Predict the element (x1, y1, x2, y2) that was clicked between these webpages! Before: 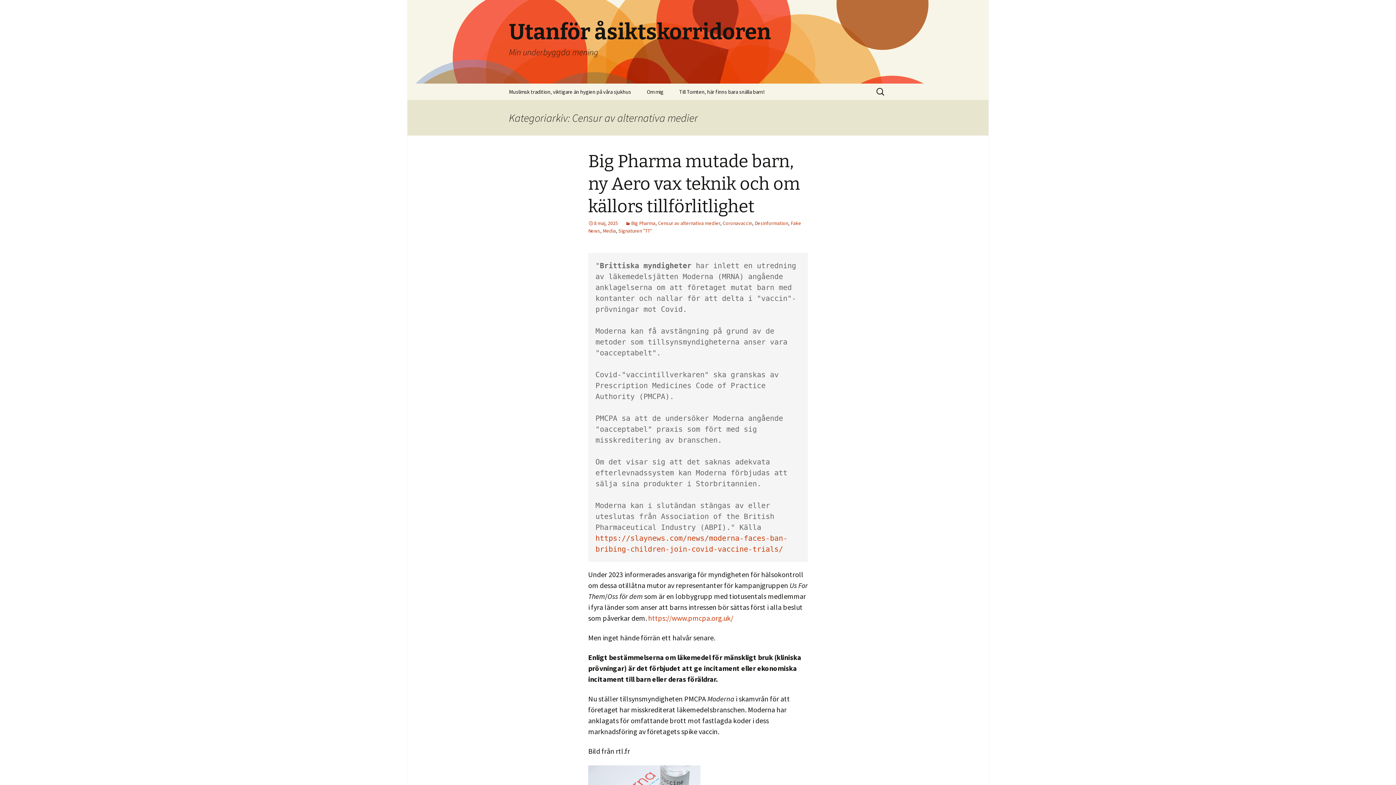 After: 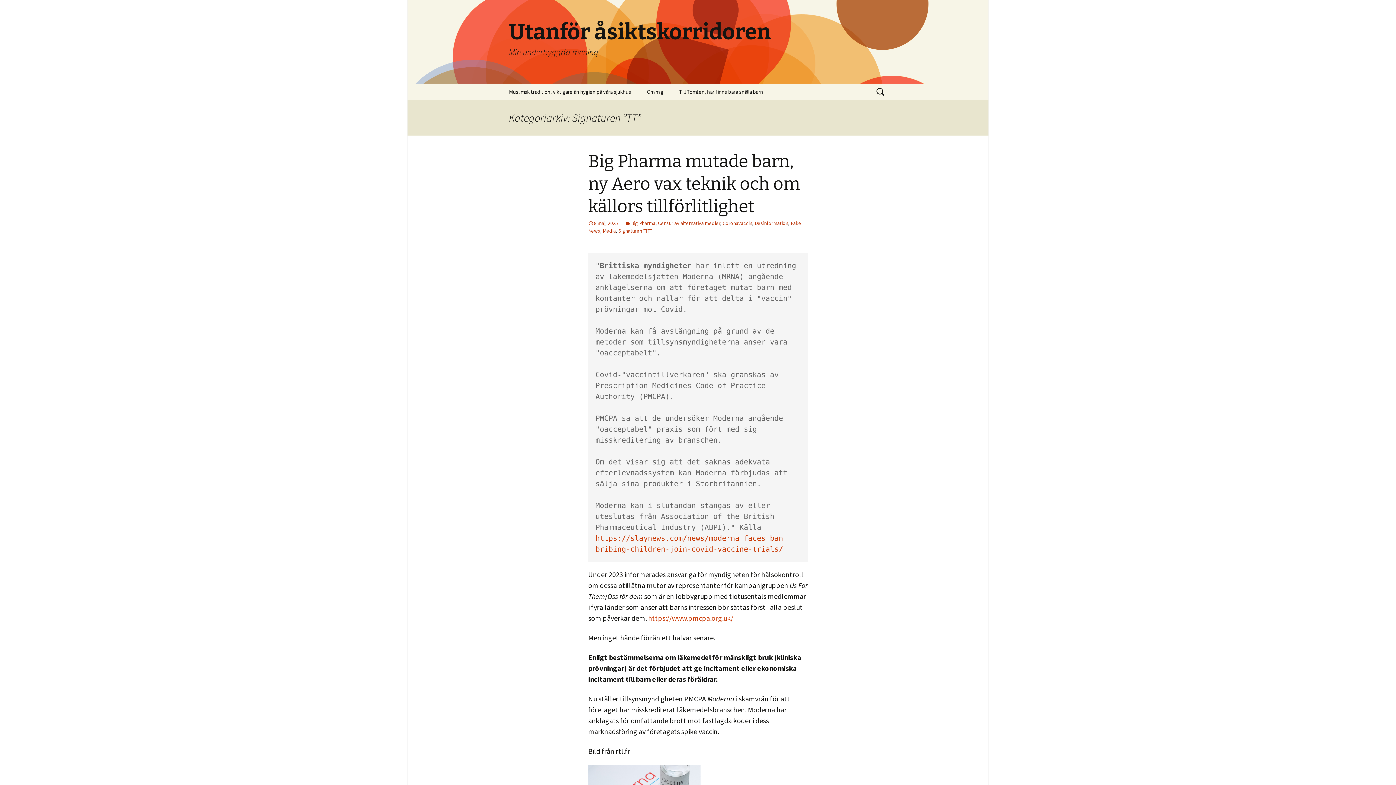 Action: label: Signaturen "TT" bbox: (618, 227, 652, 234)